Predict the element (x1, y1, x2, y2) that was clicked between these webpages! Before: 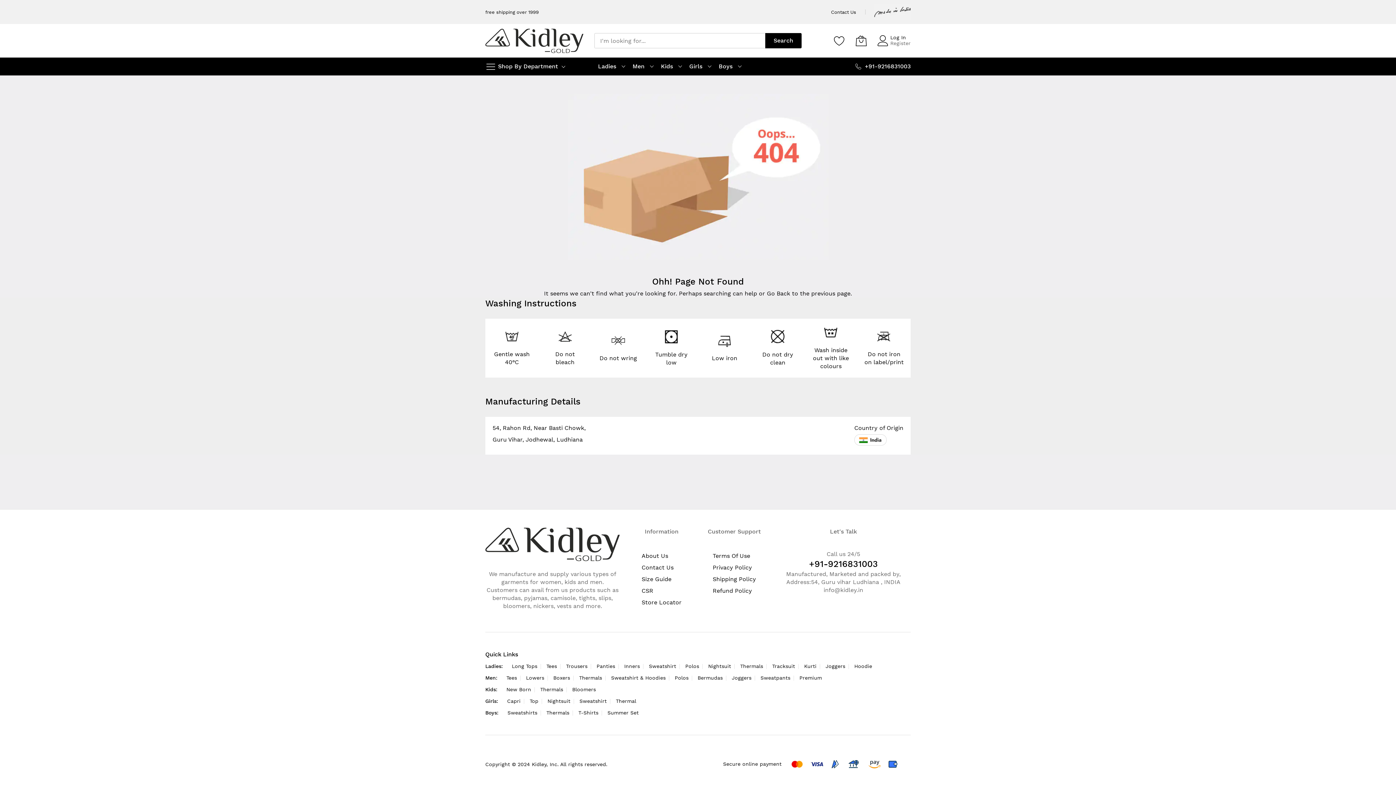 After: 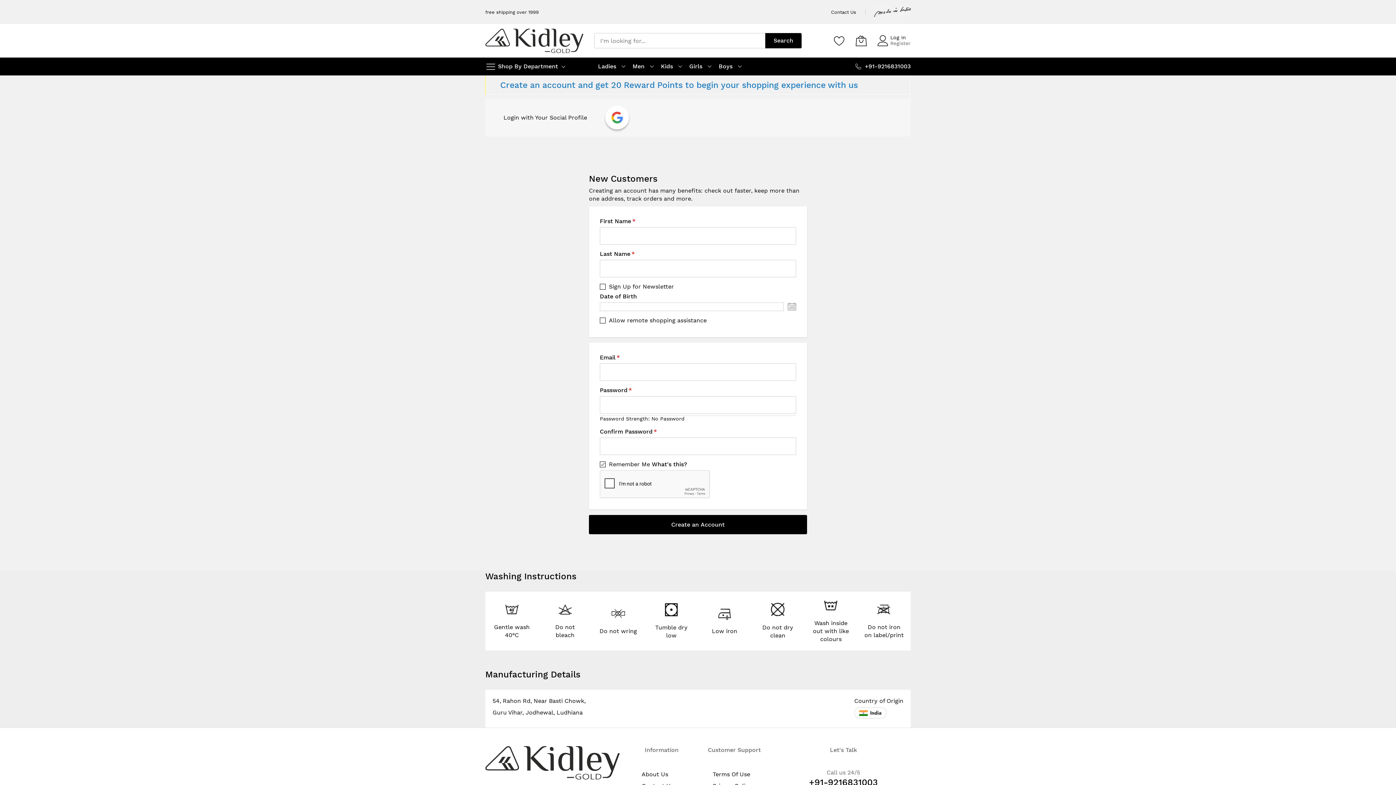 Action: label: Register bbox: (890, 40, 910, 46)